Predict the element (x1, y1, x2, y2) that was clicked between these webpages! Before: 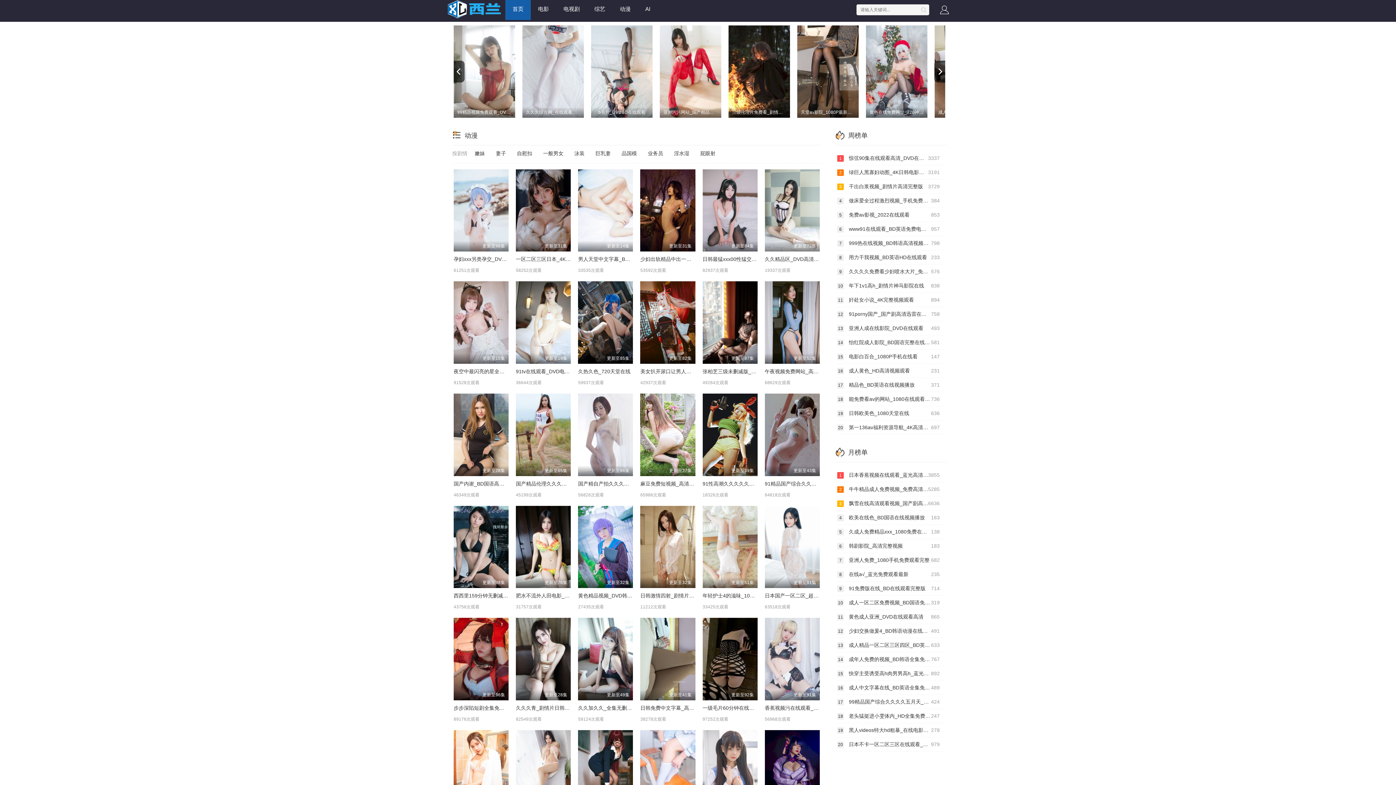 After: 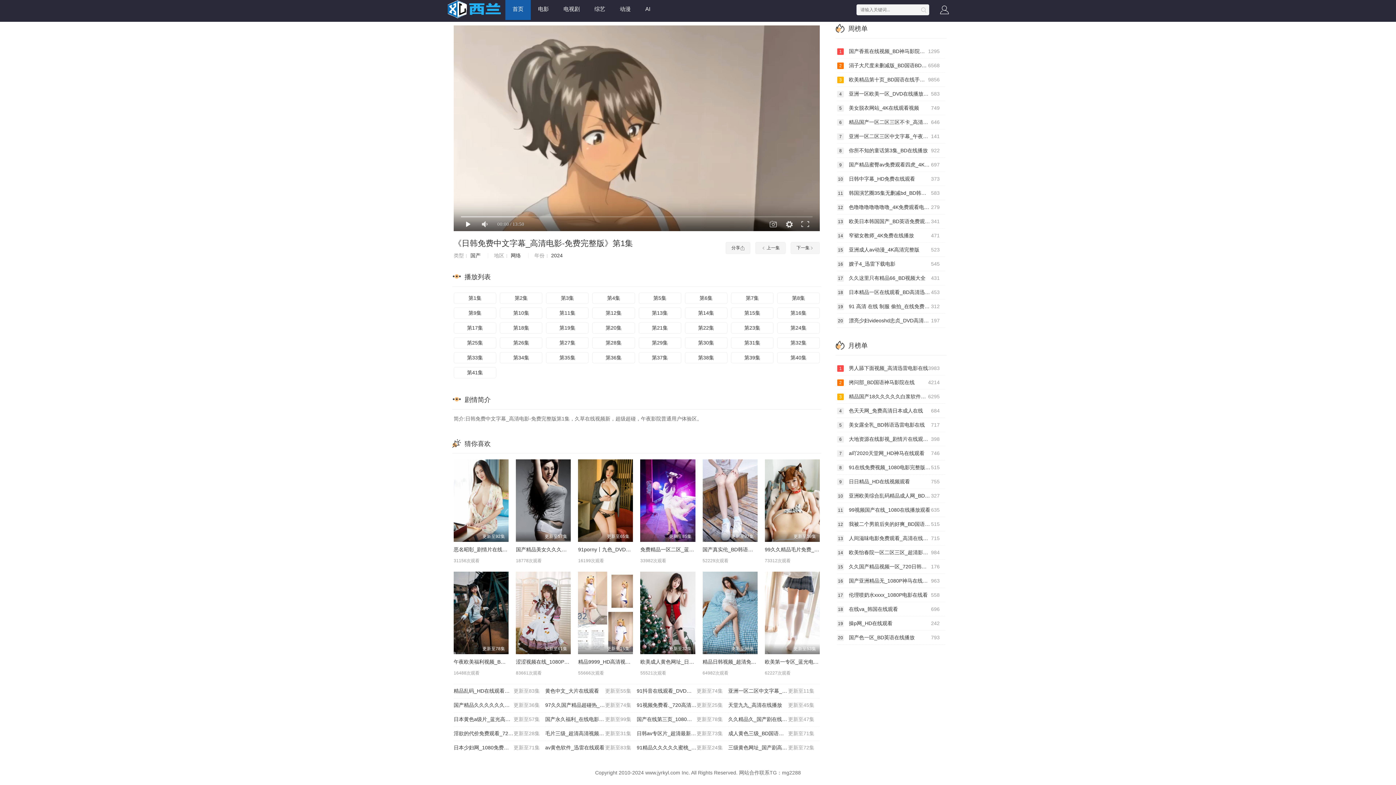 Action: bbox: (640, 618, 695, 700) label: 更新至41集